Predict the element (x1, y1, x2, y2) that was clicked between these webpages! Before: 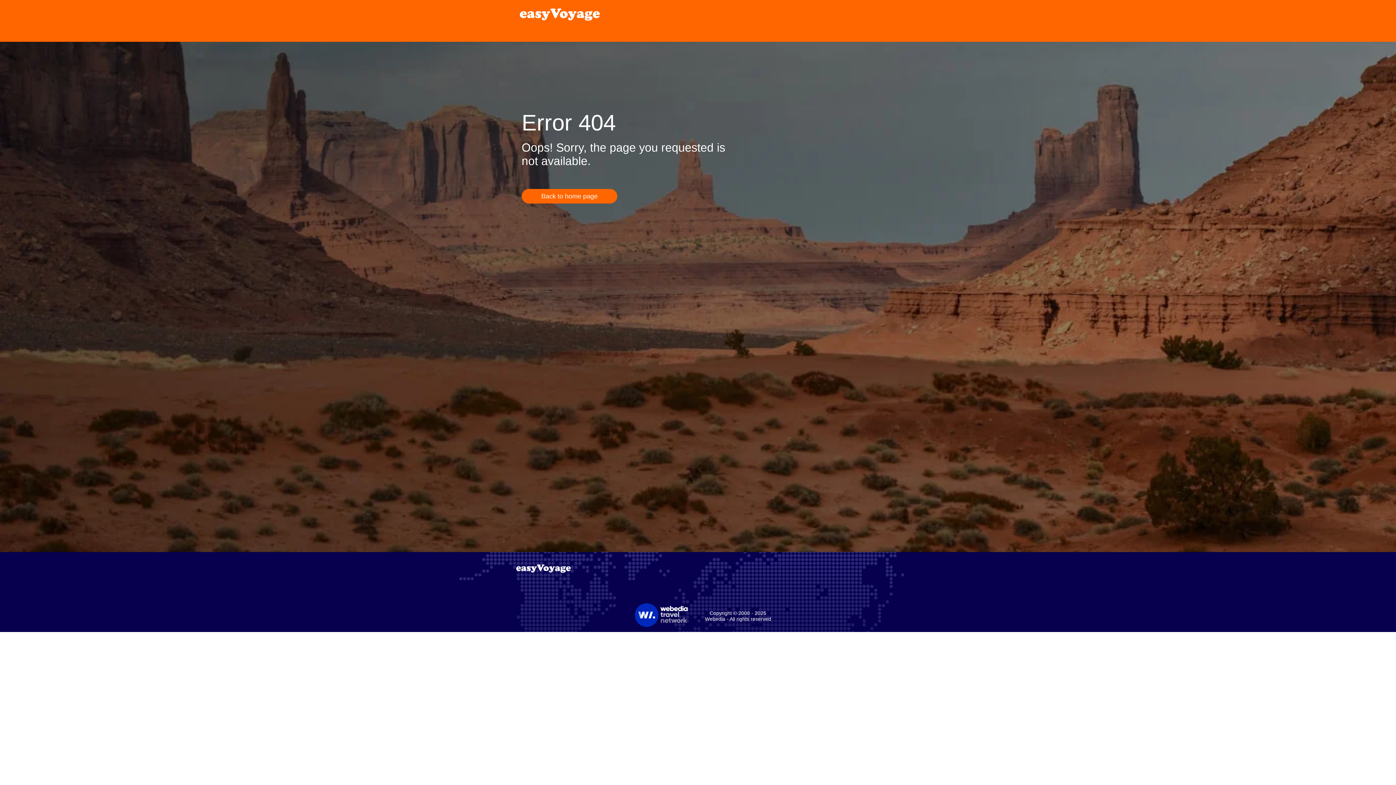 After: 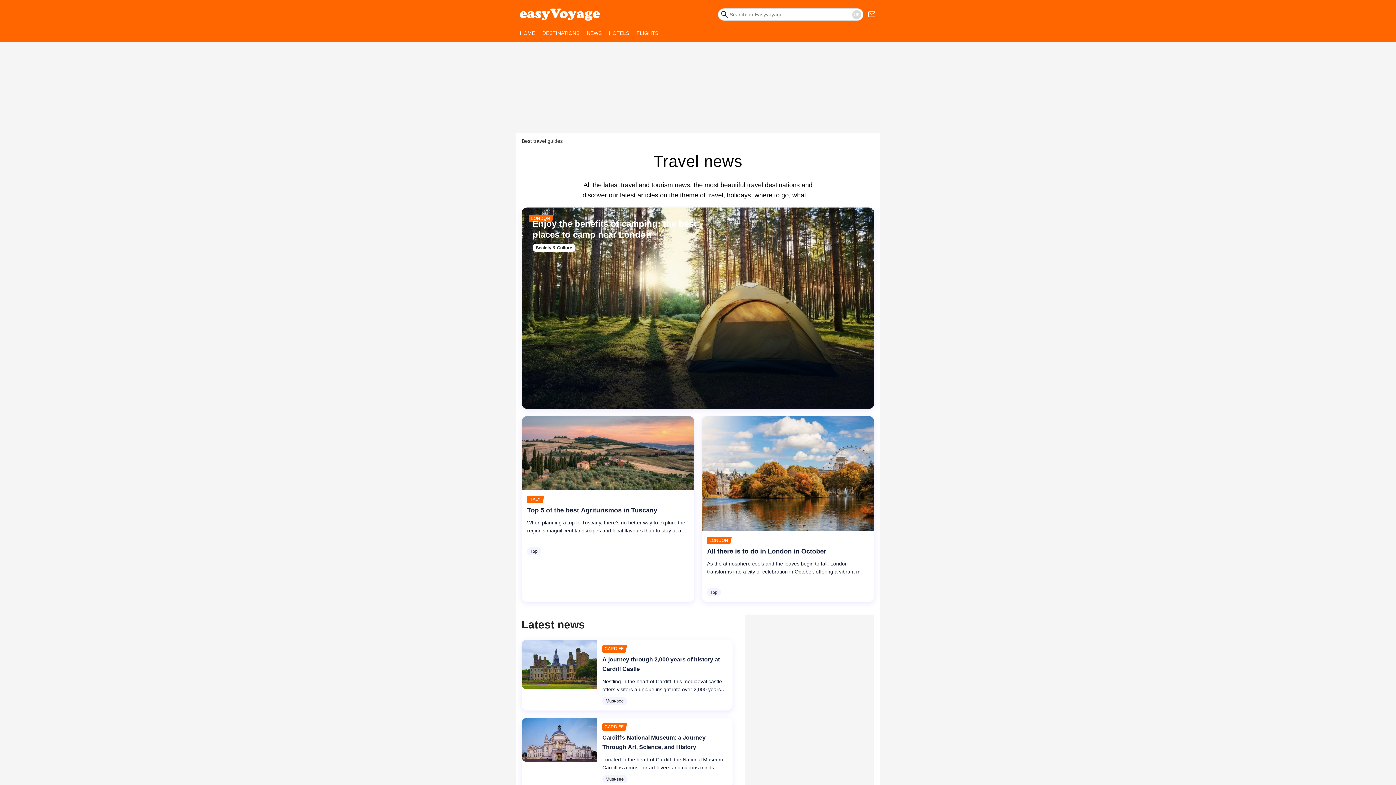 Action: label: Back to home page bbox: (521, 189, 617, 203)